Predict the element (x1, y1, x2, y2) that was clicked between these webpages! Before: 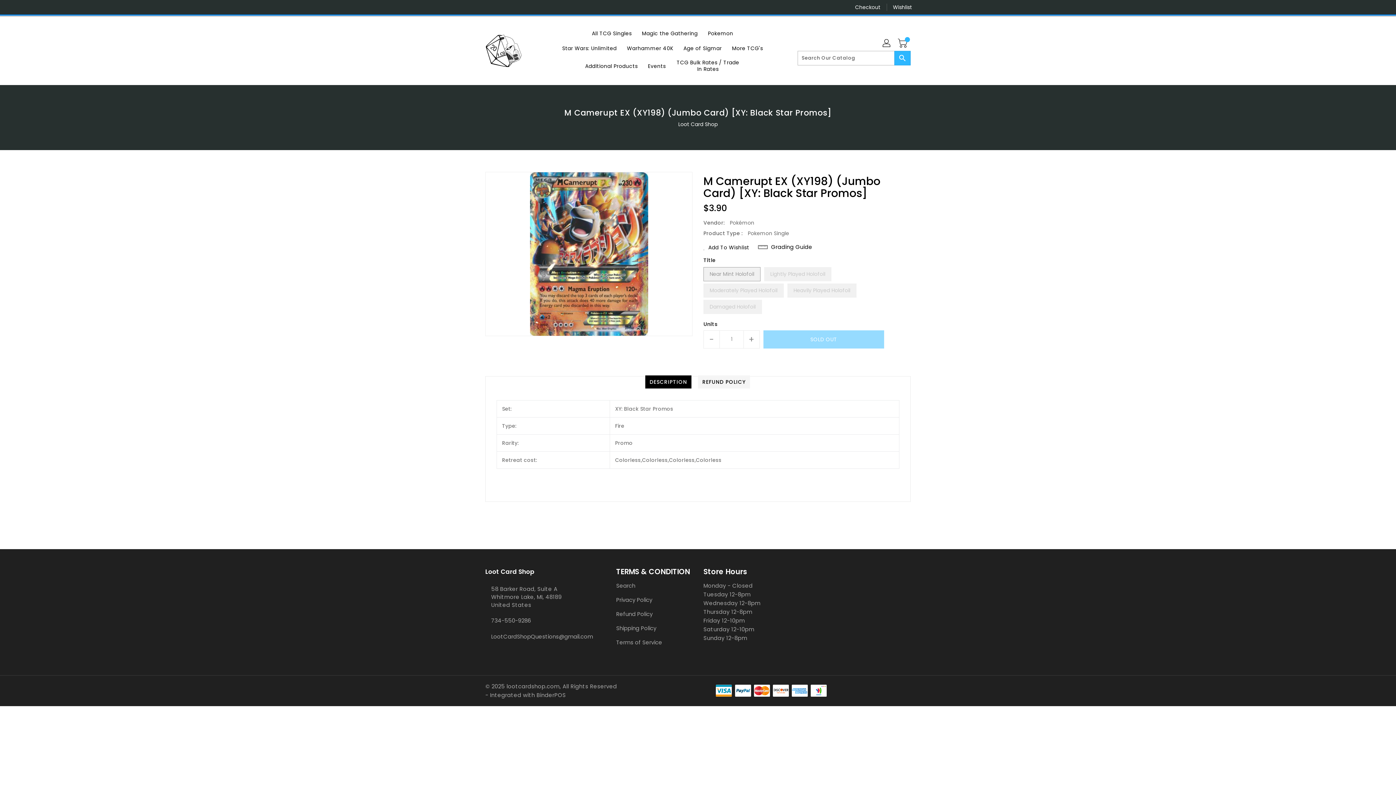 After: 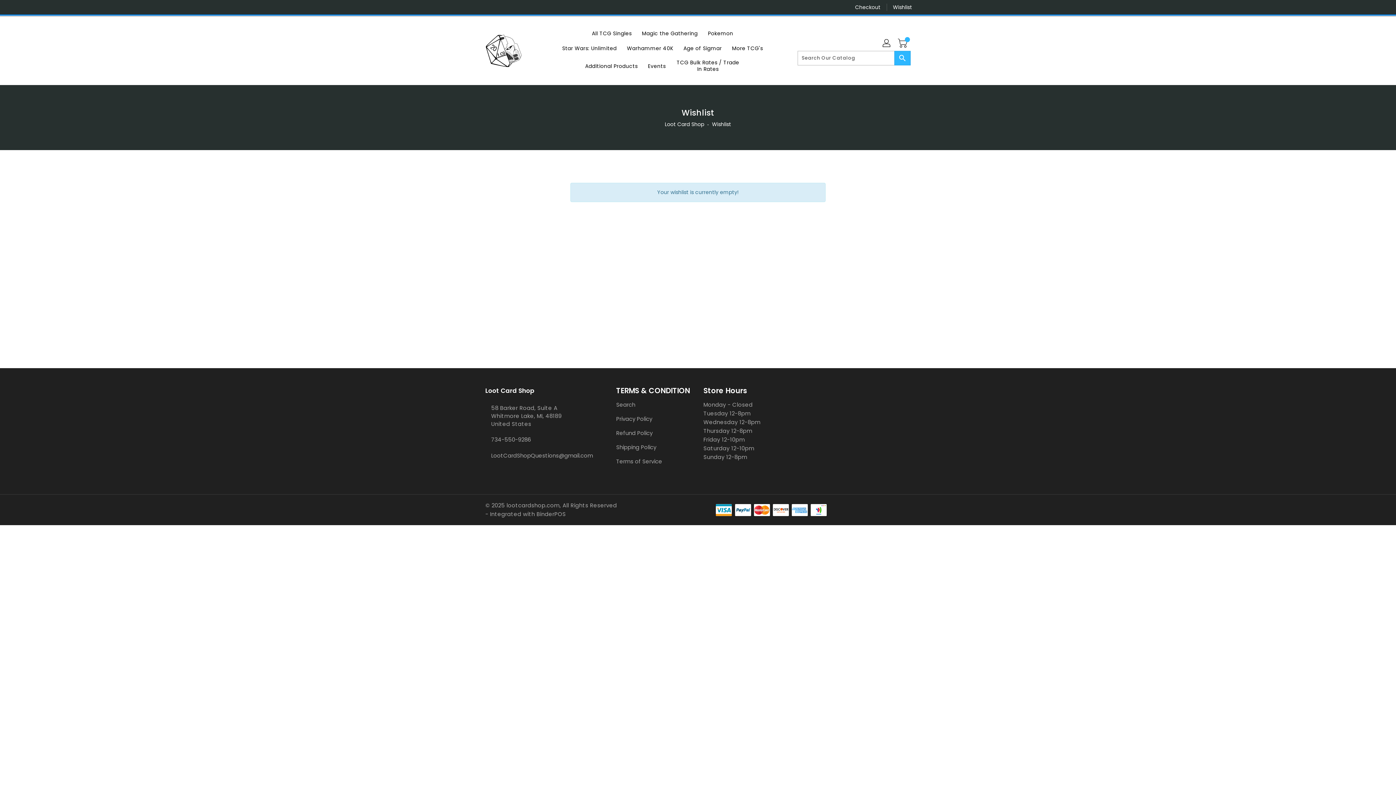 Action: label: Wishlist bbox: (887, 0, 912, 14)